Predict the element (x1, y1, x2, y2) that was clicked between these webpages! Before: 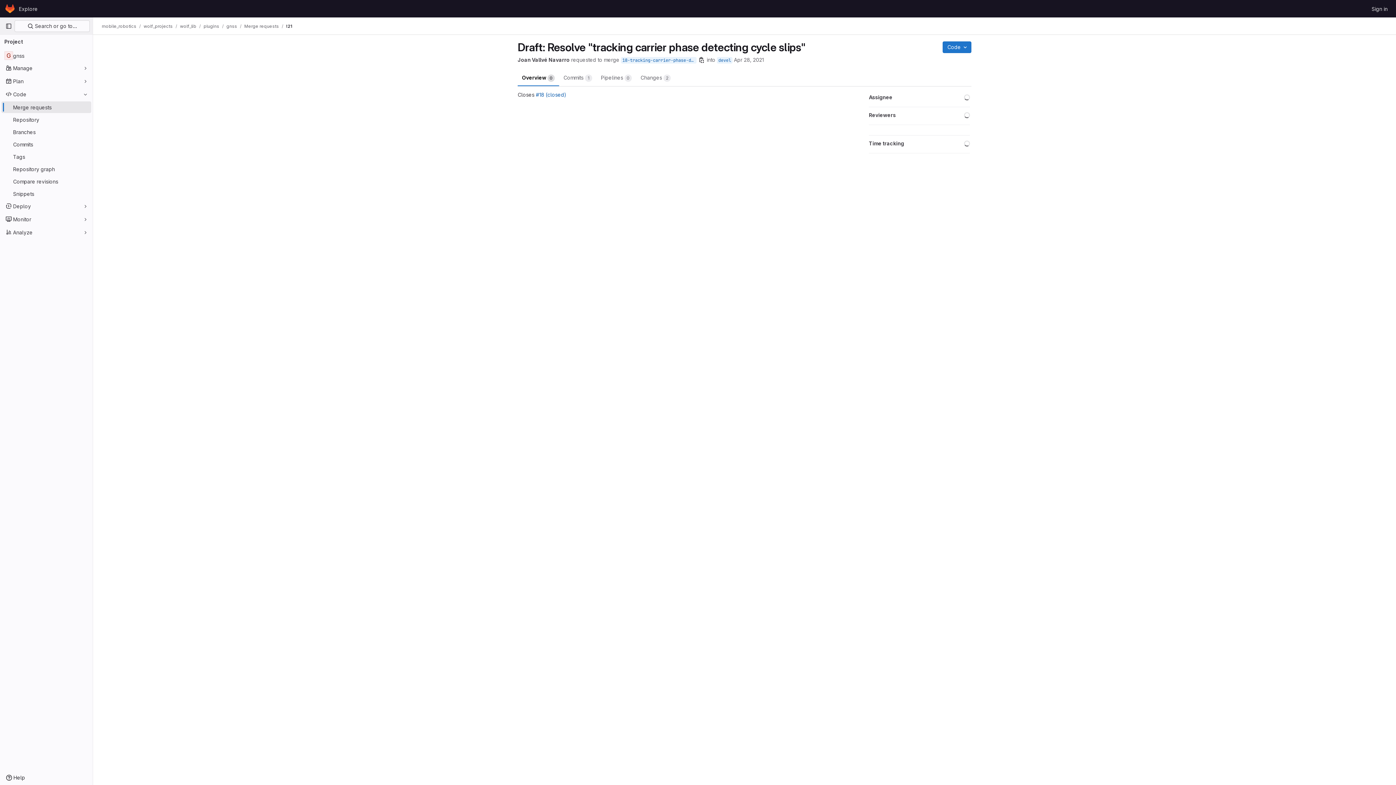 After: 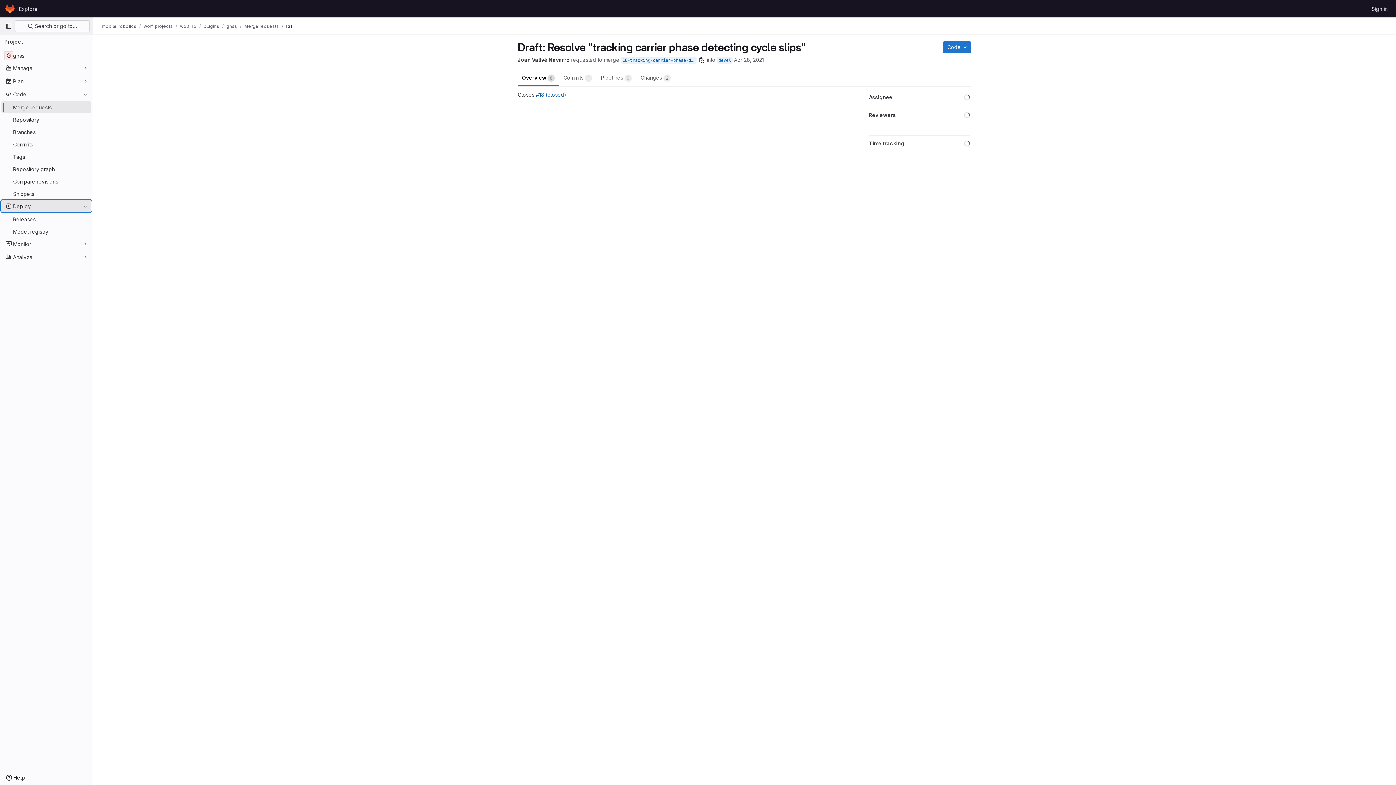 Action: label: Deploy bbox: (1, 200, 91, 212)